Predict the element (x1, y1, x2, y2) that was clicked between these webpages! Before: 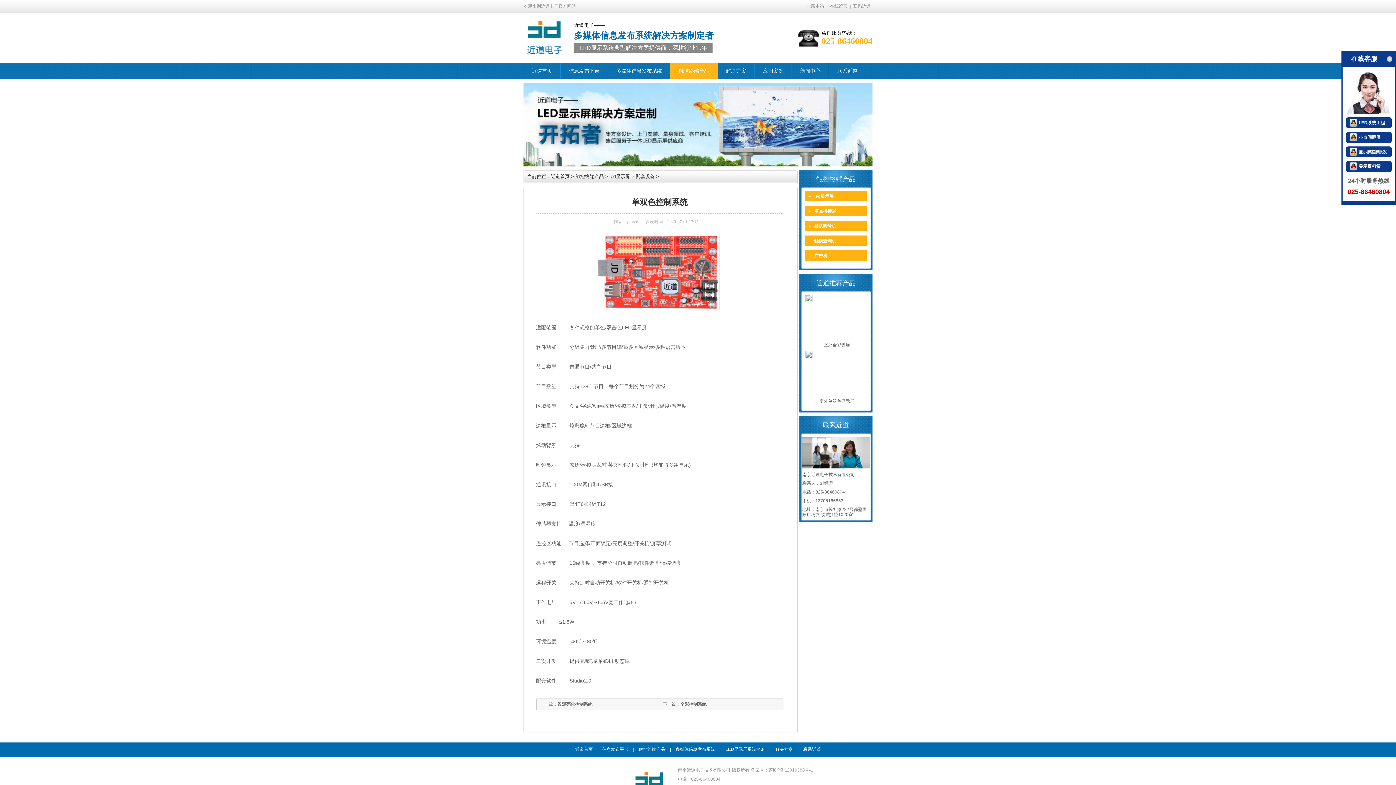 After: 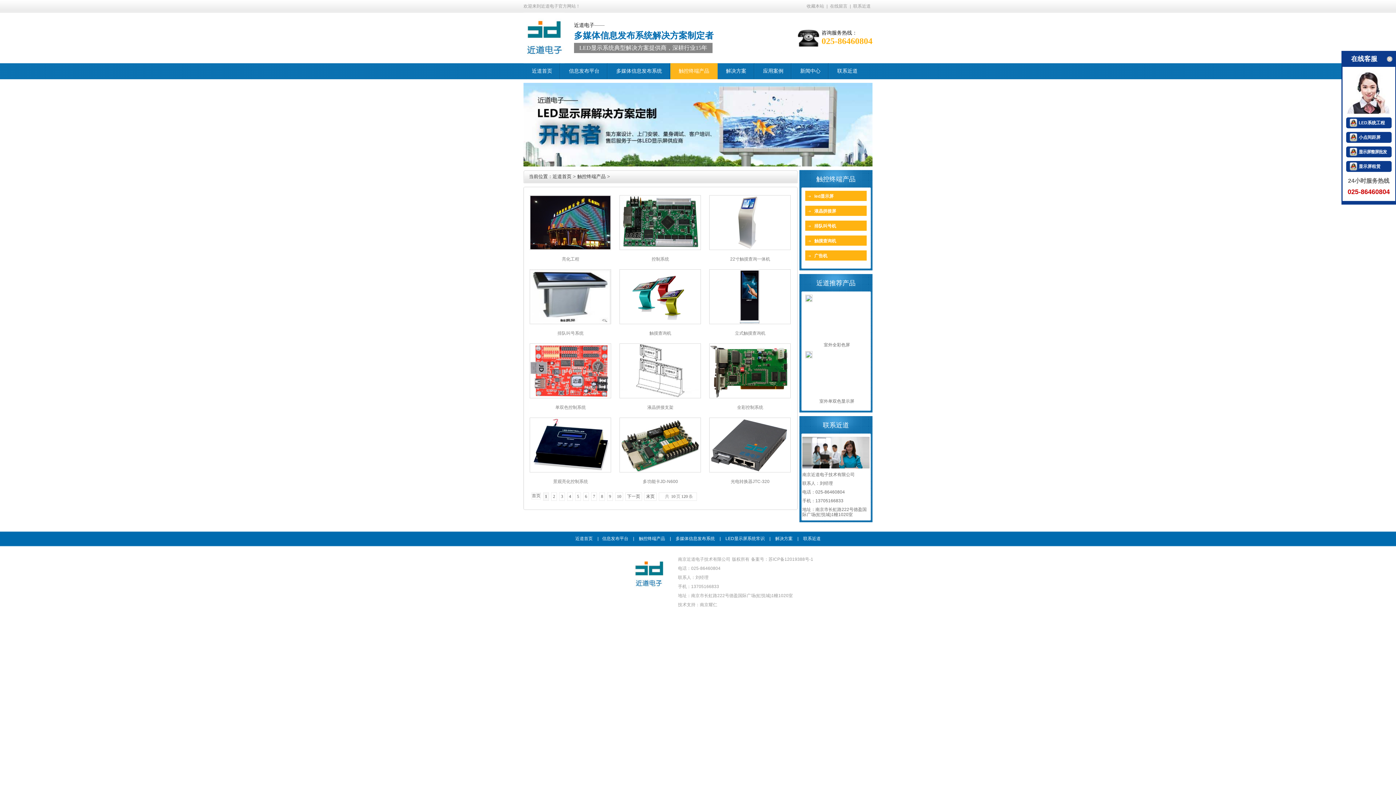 Action: bbox: (816, 279, 855, 286) label: 近道推荐产品